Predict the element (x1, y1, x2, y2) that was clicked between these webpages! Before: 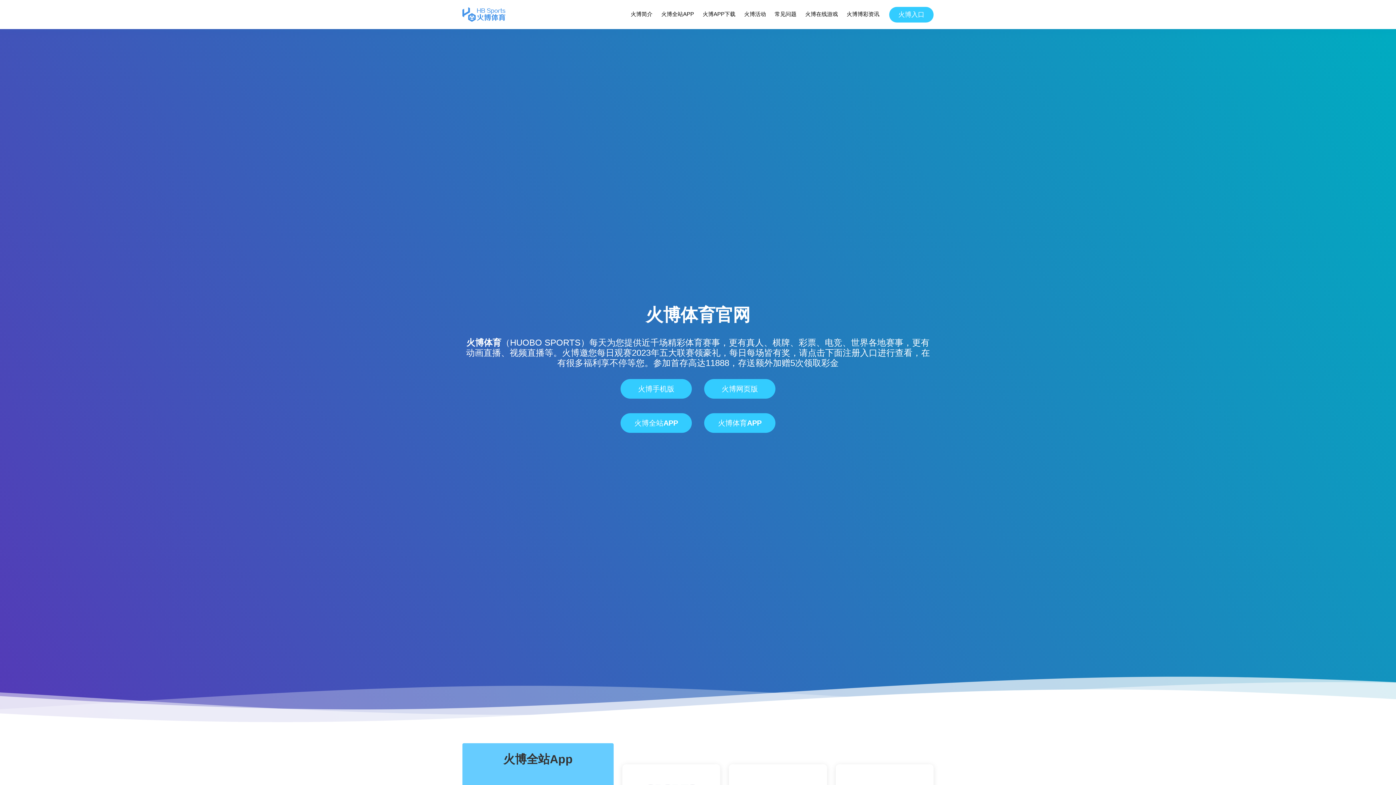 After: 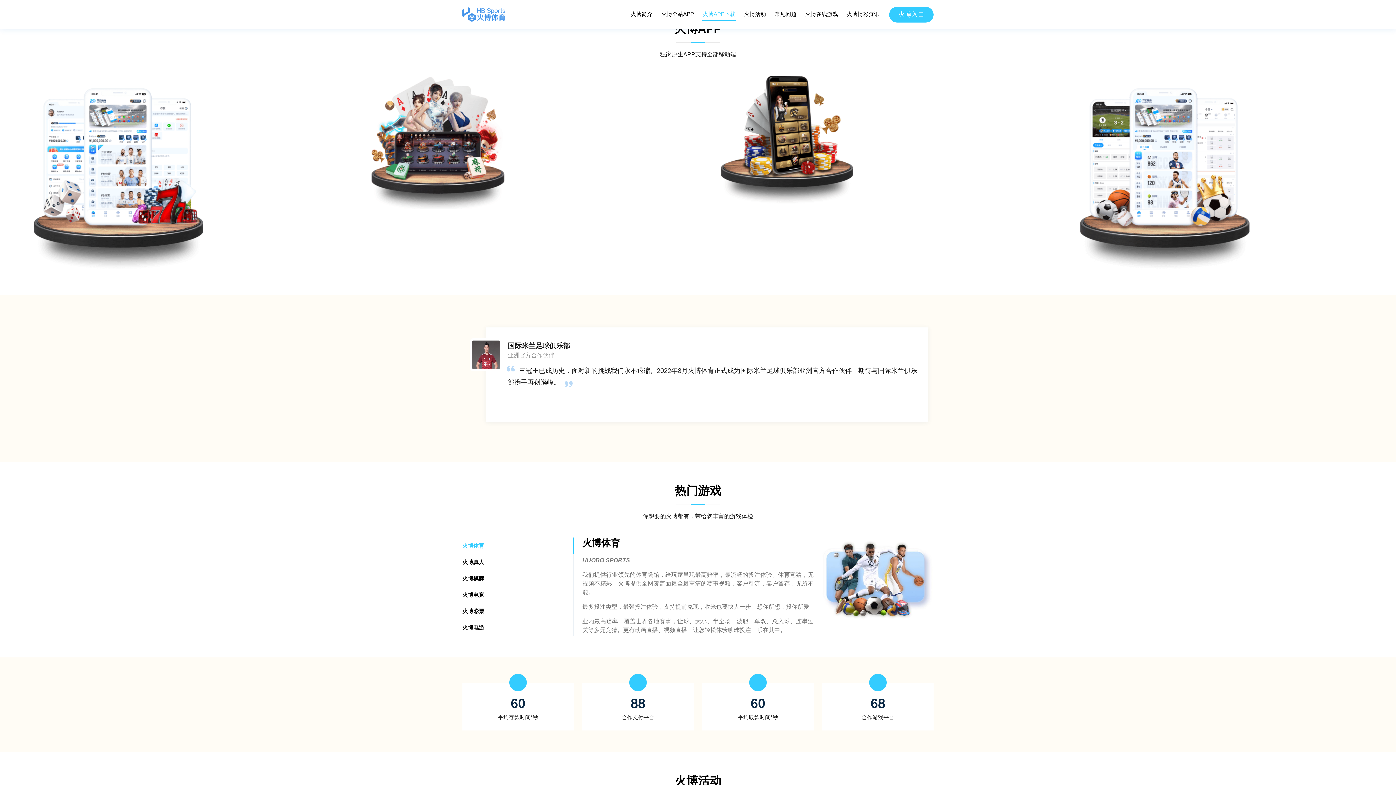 Action: bbox: (702, 8, 736, 20) label: 火博APP下载